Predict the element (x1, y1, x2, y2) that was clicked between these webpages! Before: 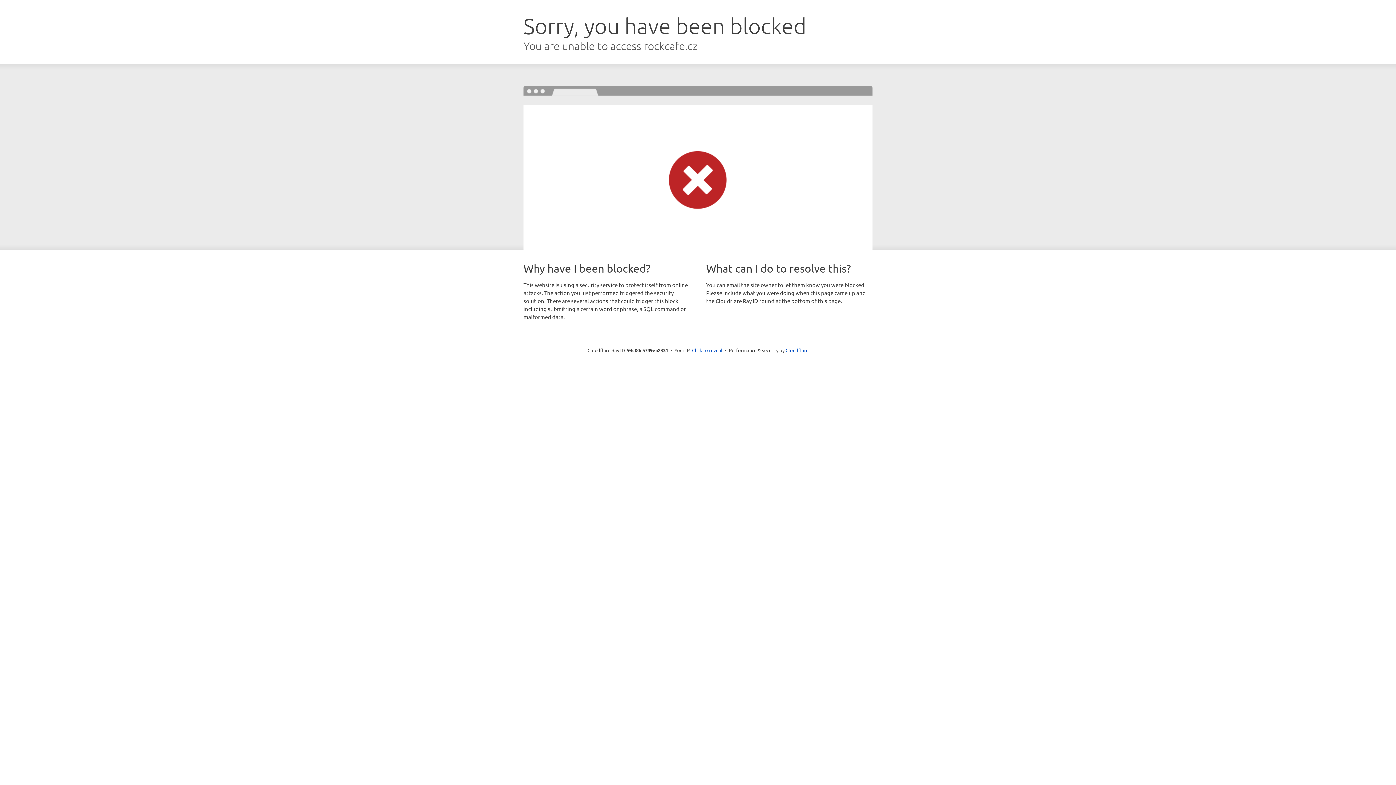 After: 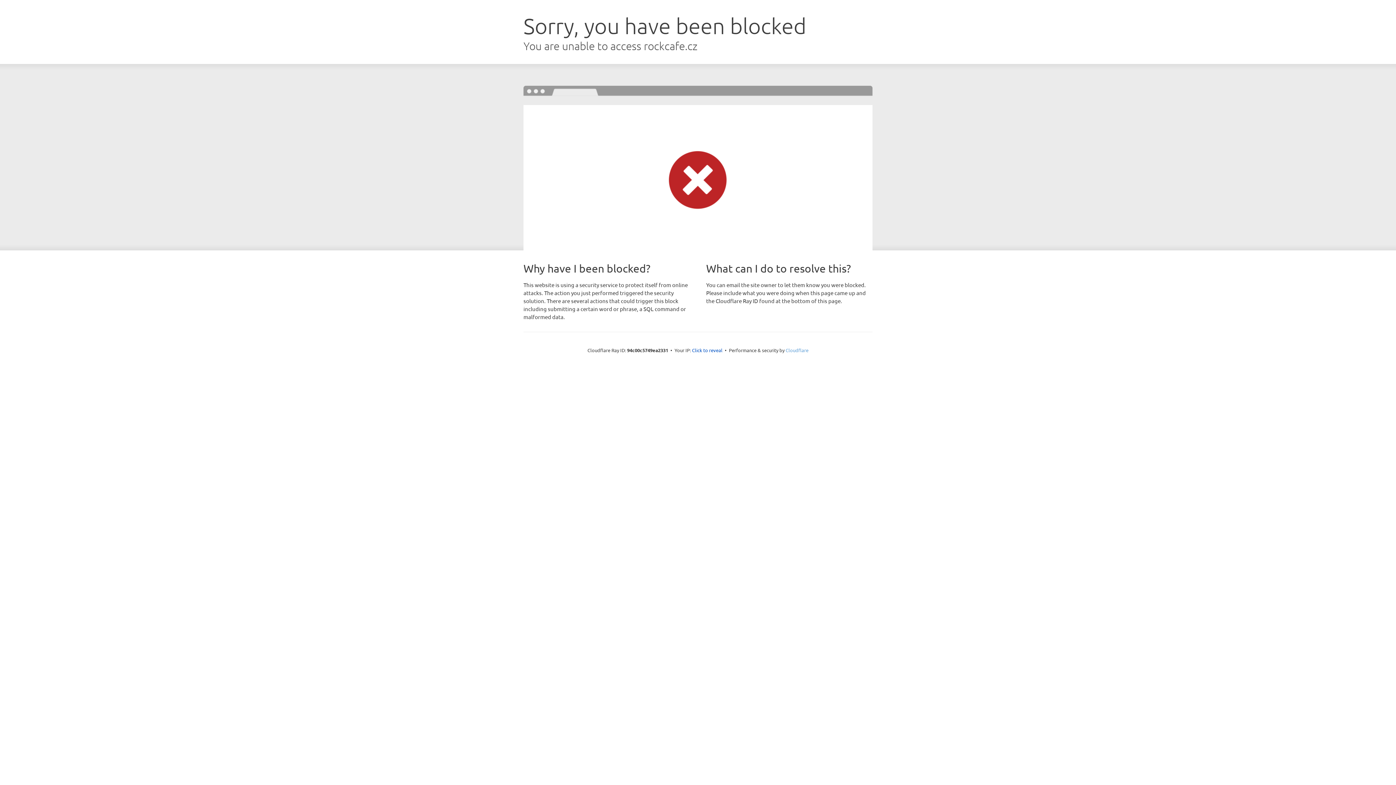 Action: bbox: (785, 347, 808, 353) label: Cloudflare